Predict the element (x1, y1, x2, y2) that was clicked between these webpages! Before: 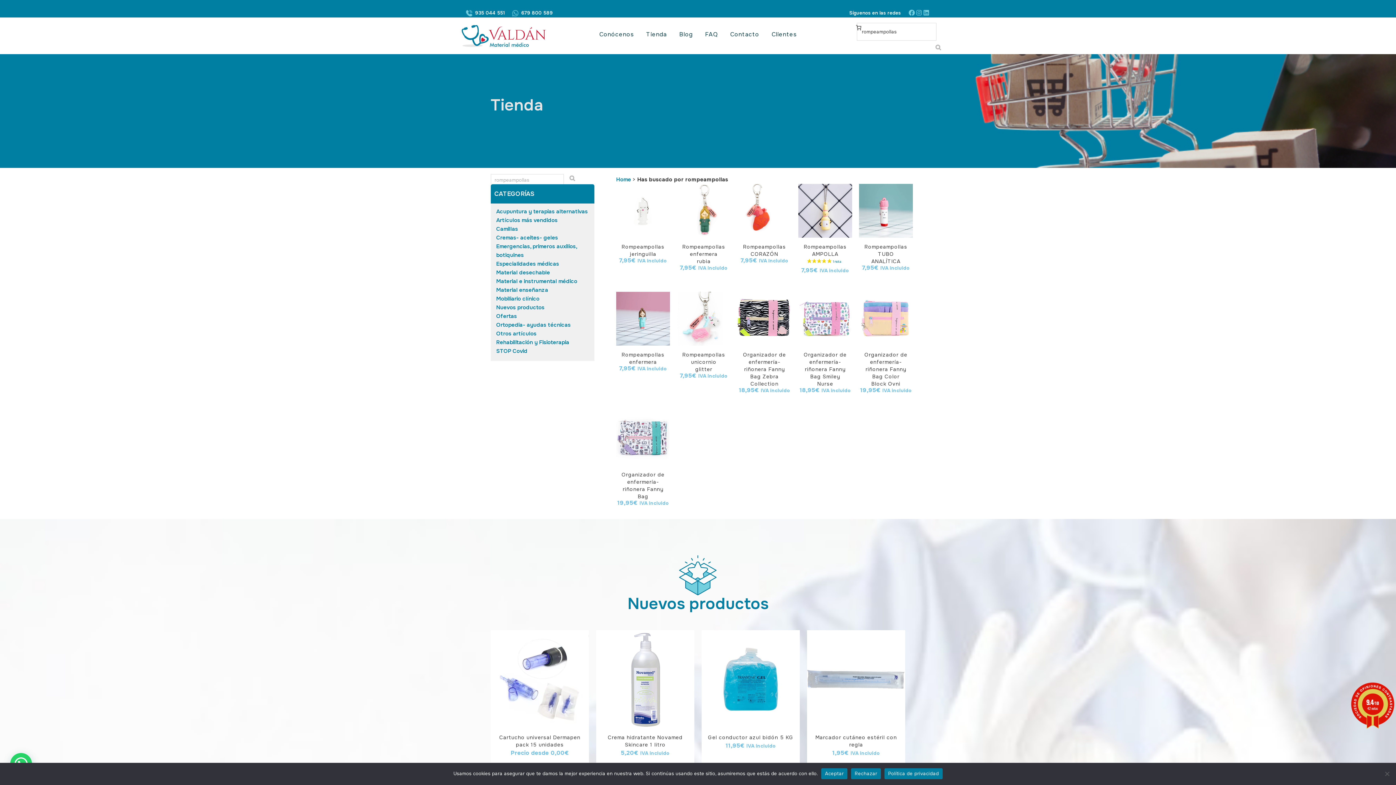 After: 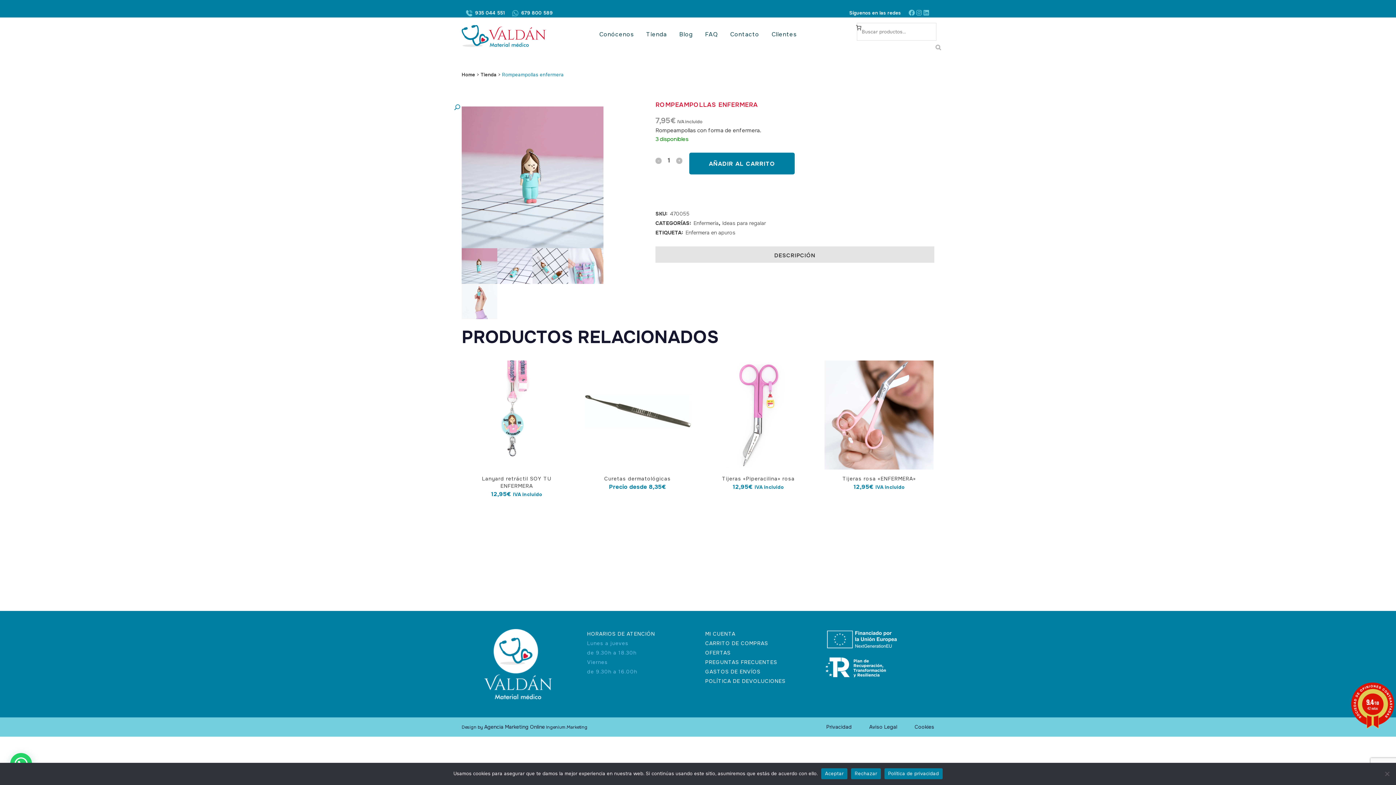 Action: bbox: (616, 345, 670, 453) label: Rompeampollas enfermera
7,95€ IVA incluido